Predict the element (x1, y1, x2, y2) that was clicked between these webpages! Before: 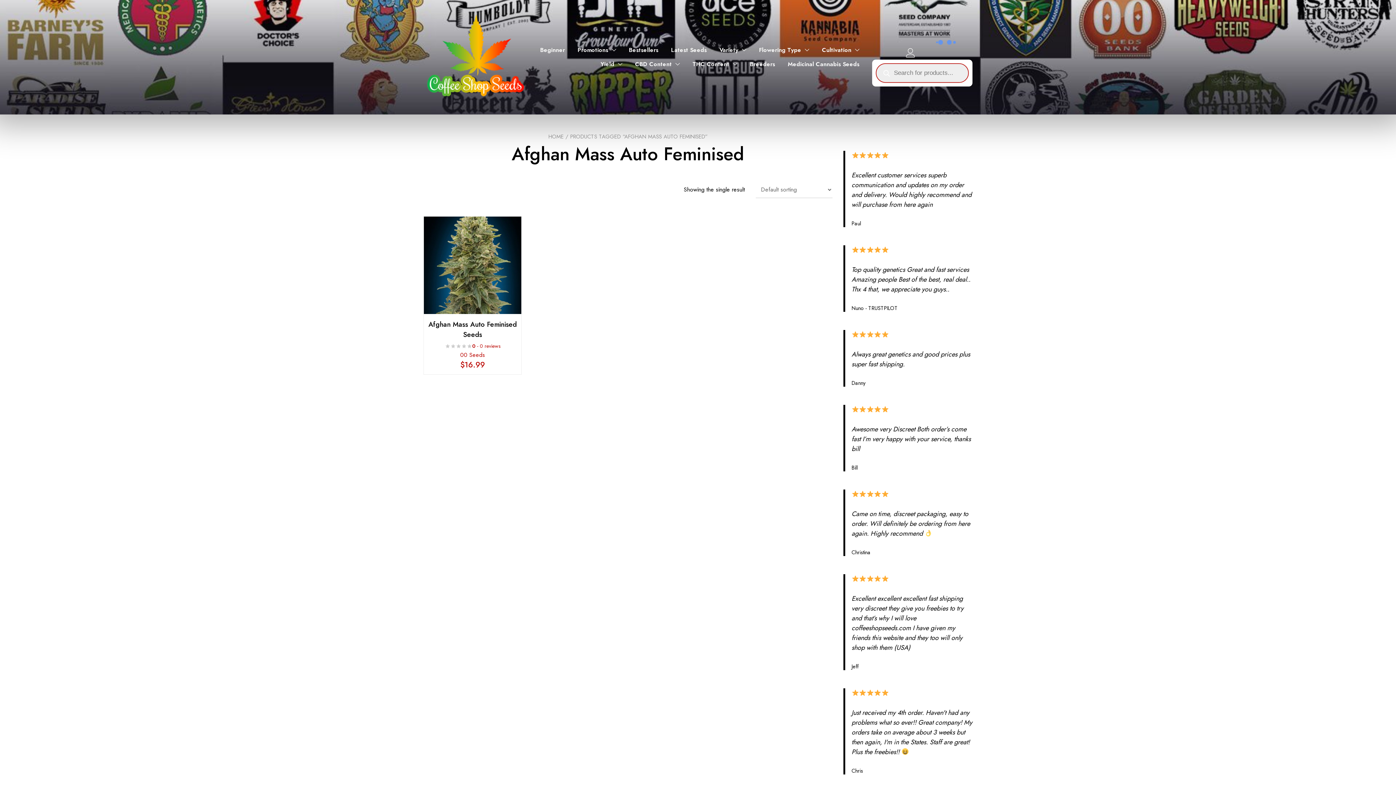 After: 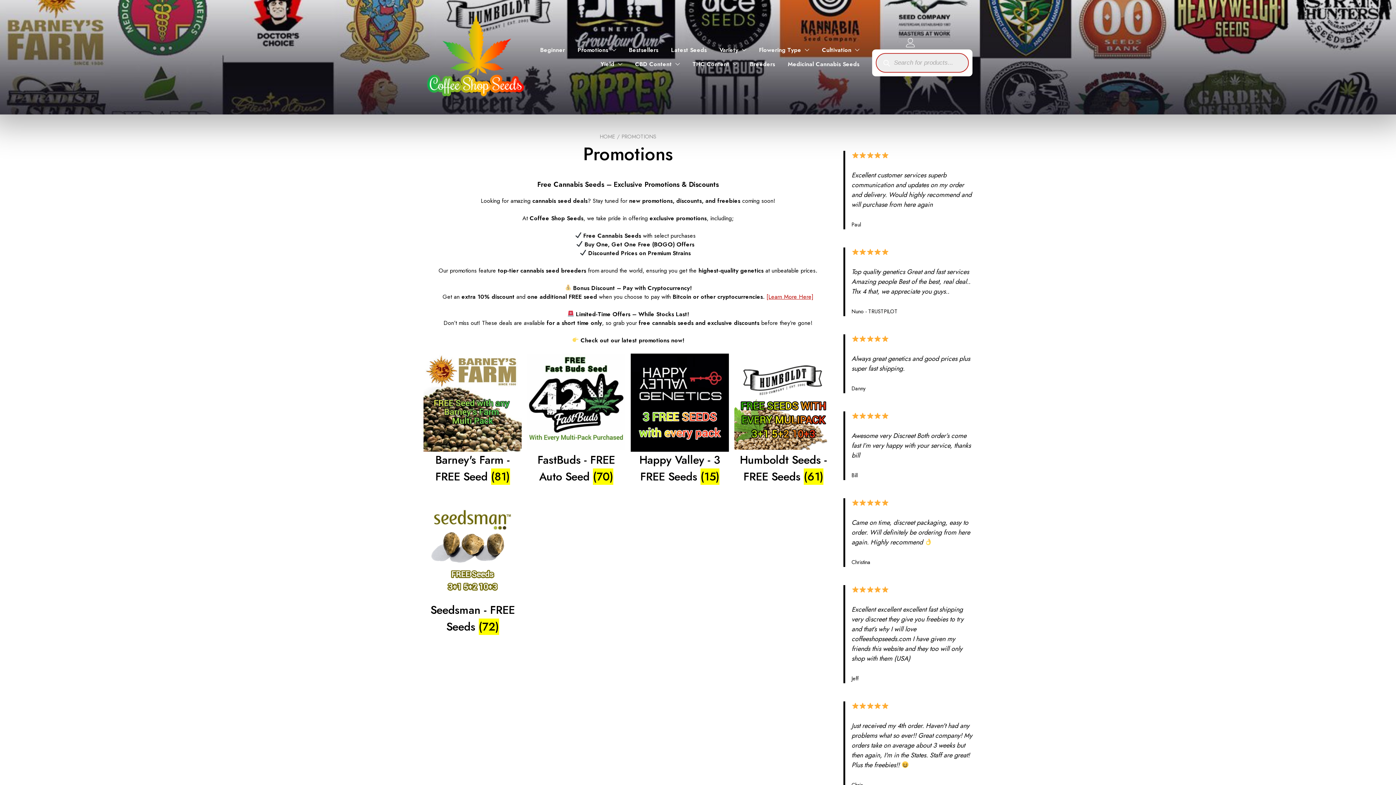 Action: label: Promotions bbox: (577, 45, 616, 54)